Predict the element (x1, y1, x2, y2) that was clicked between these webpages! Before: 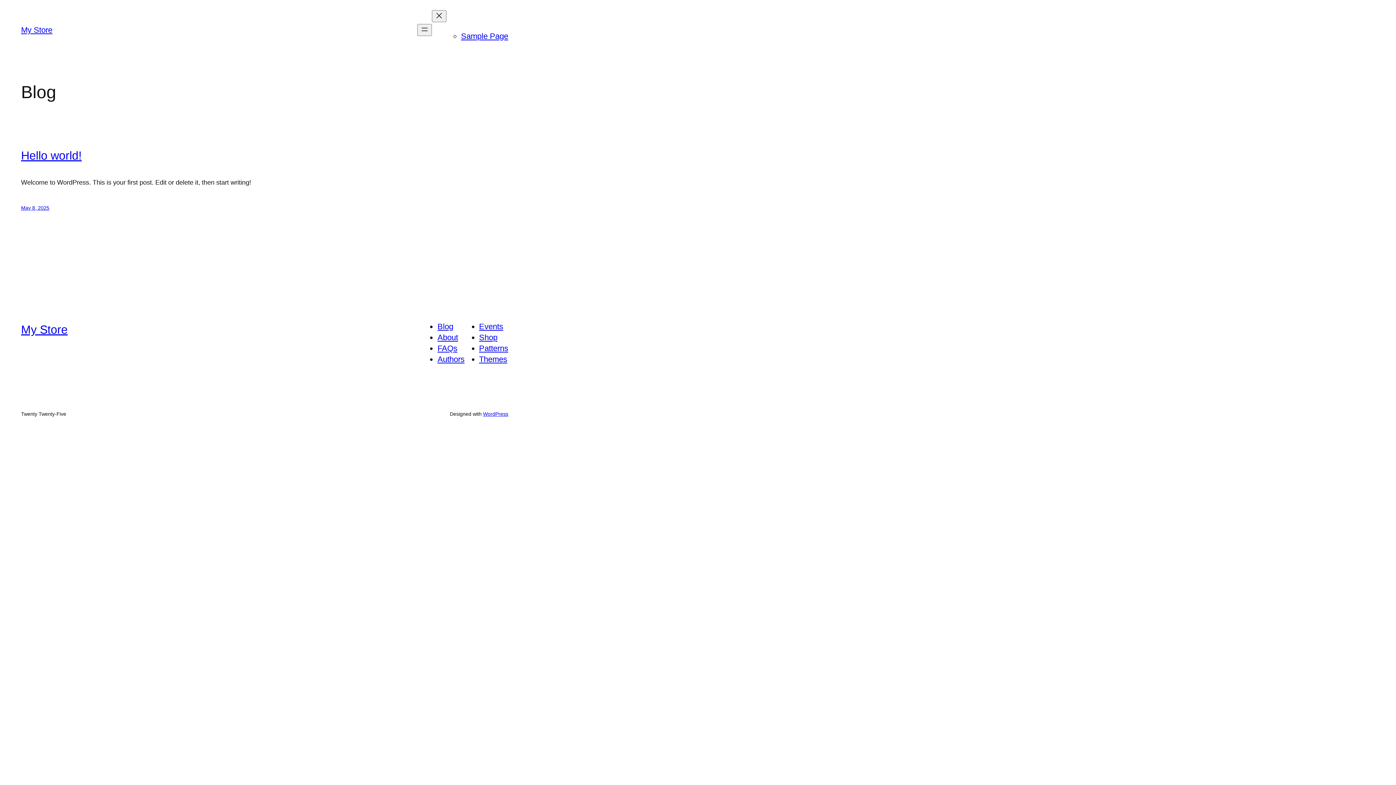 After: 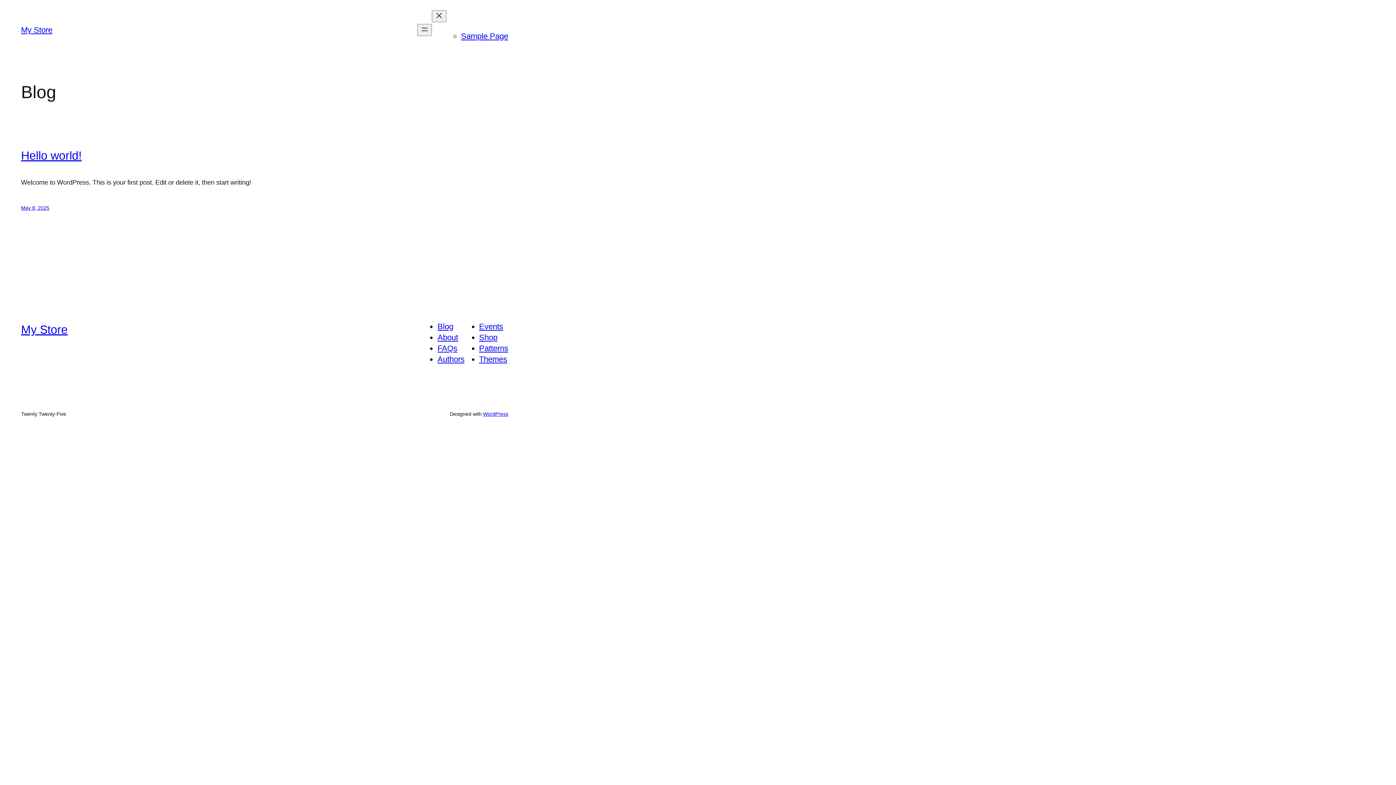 Action: bbox: (479, 355, 507, 364) label: Themes